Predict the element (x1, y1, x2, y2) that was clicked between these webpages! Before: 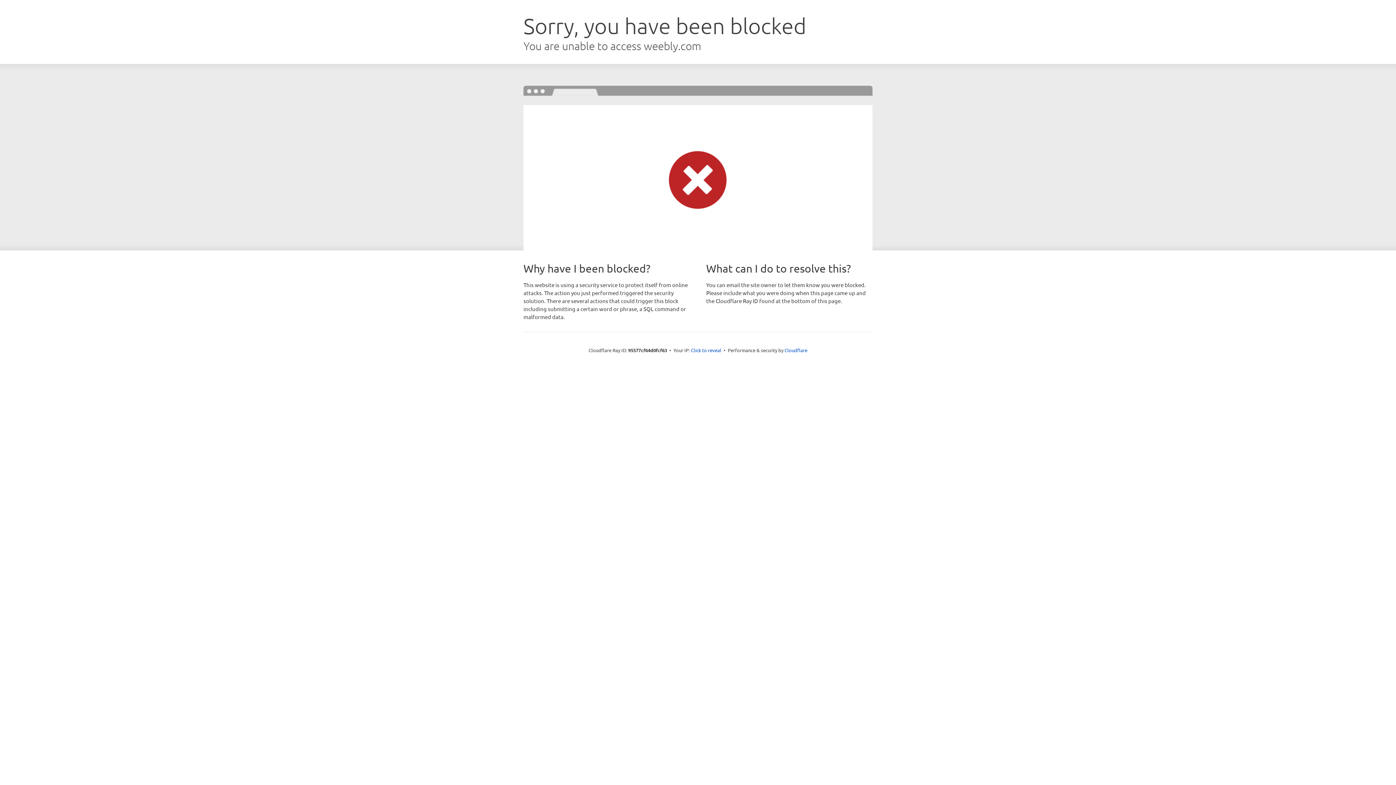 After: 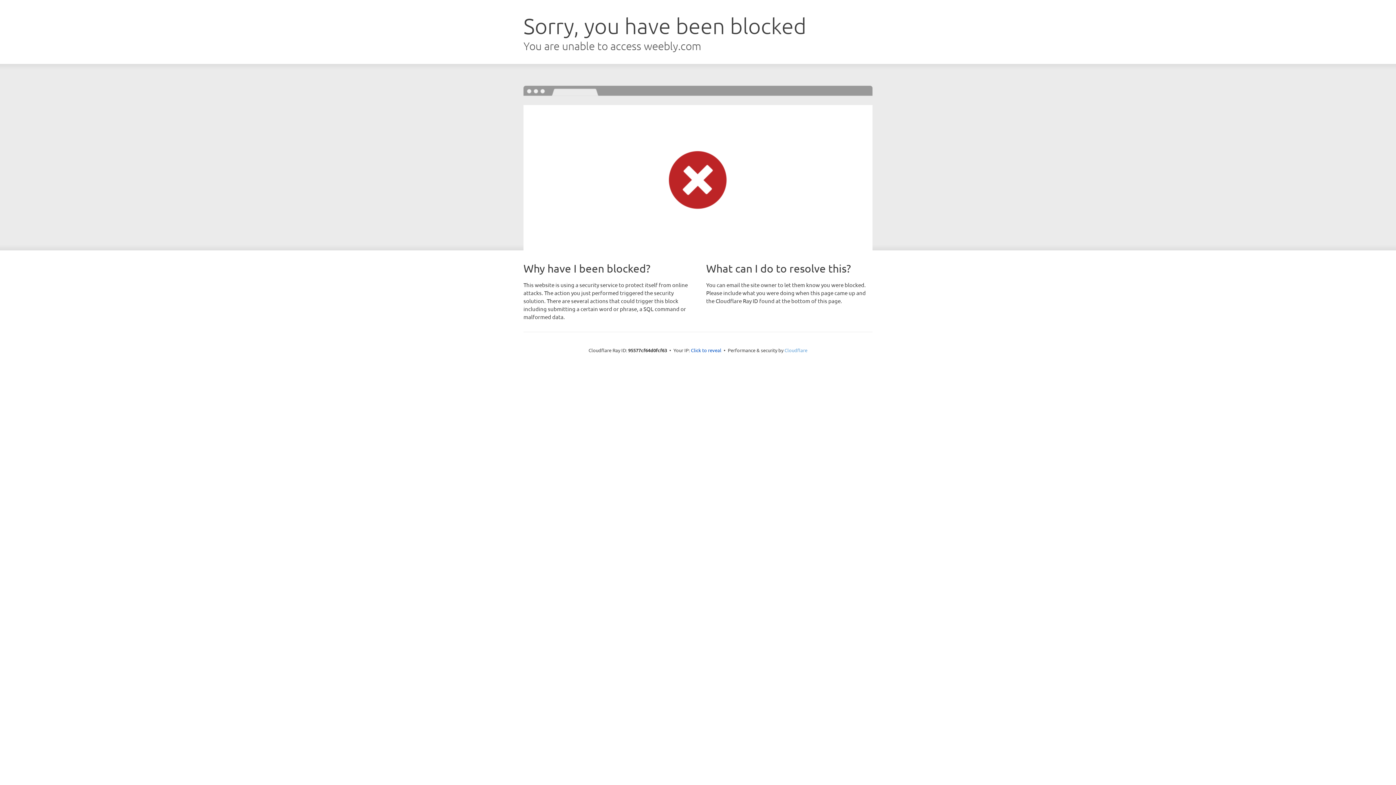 Action: label: Cloudflare bbox: (784, 347, 807, 353)